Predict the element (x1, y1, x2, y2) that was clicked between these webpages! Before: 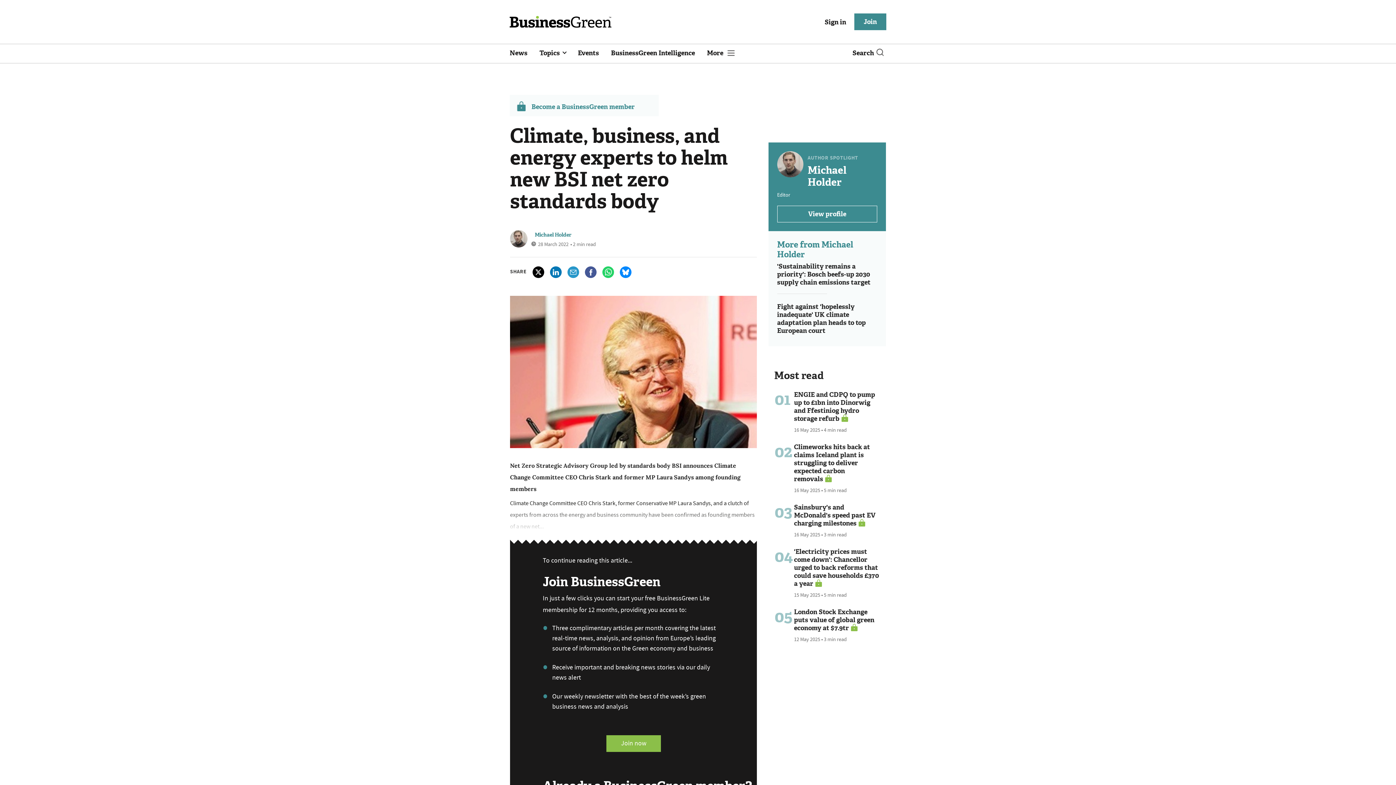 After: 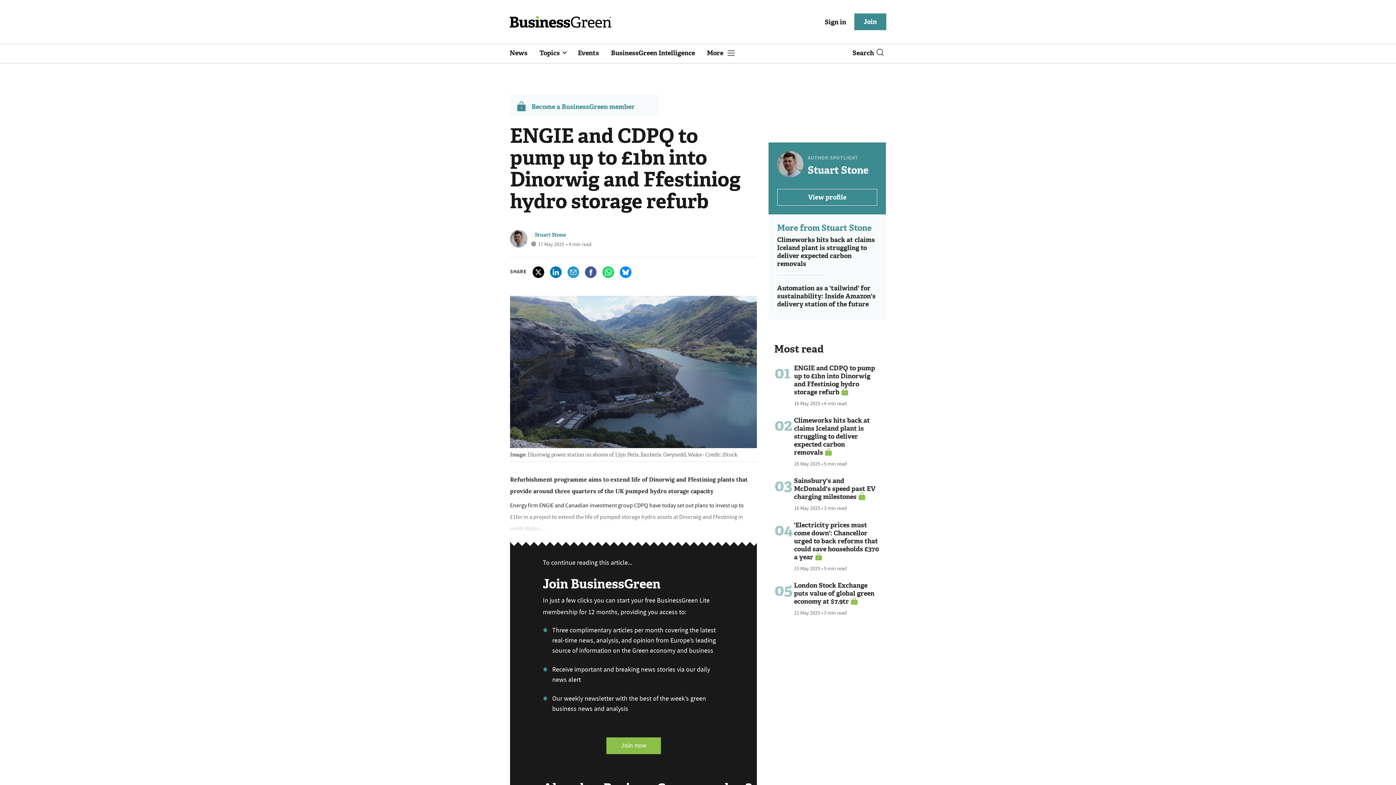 Action: bbox: (794, 389, 875, 423) label: ENGIE and CDPQ to pump up to £1bn into Dinorwig and Ffestiniog hydro storage refurb